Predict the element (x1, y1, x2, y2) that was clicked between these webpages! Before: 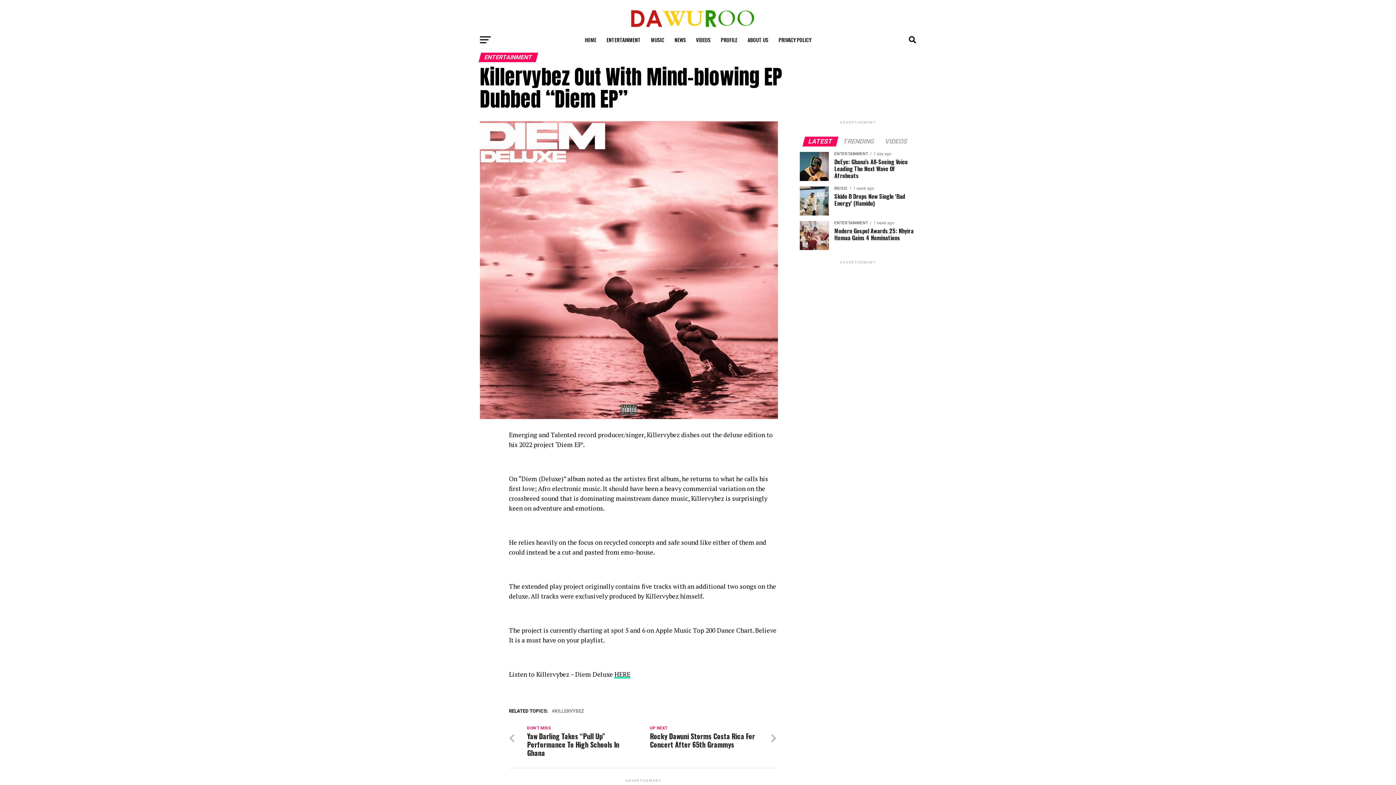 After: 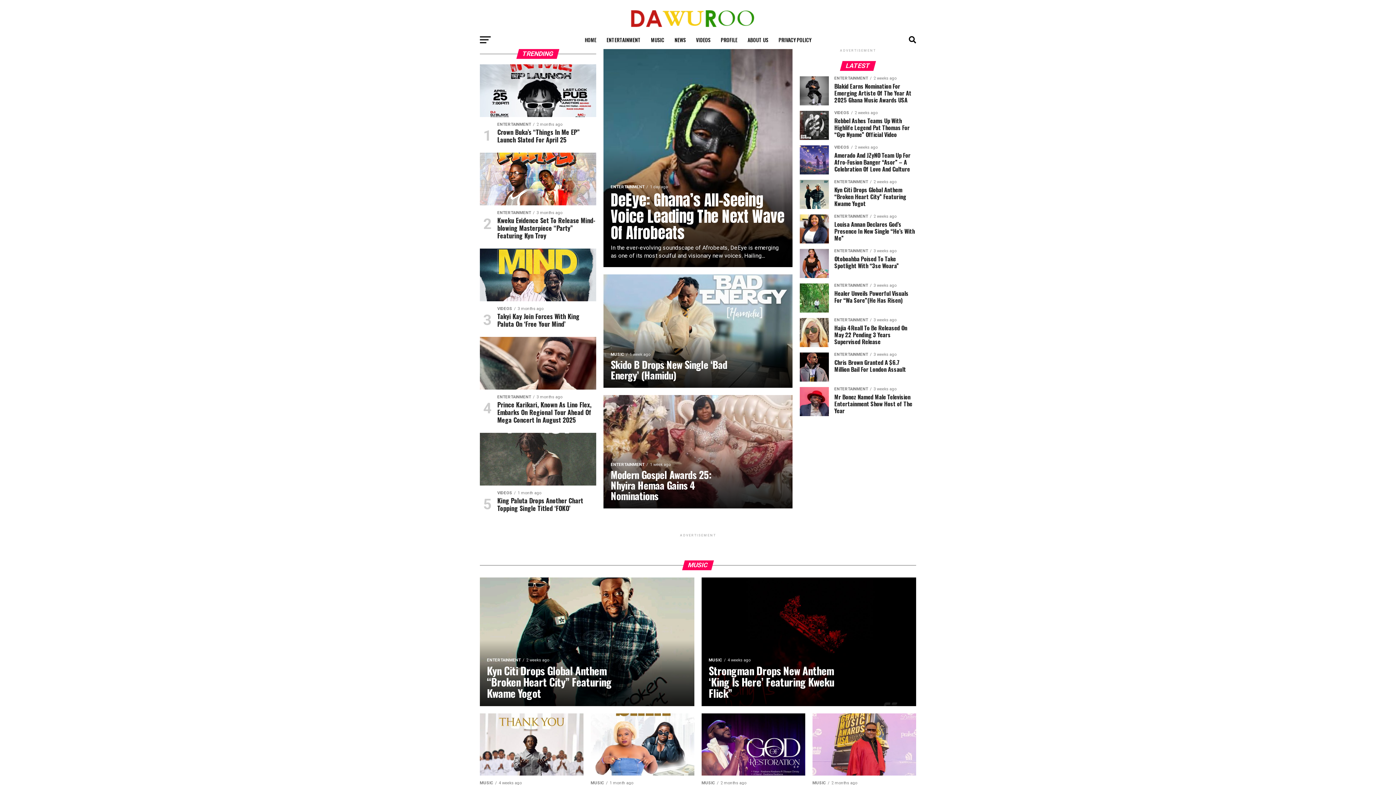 Action: label: HOME bbox: (580, 30, 600, 49)